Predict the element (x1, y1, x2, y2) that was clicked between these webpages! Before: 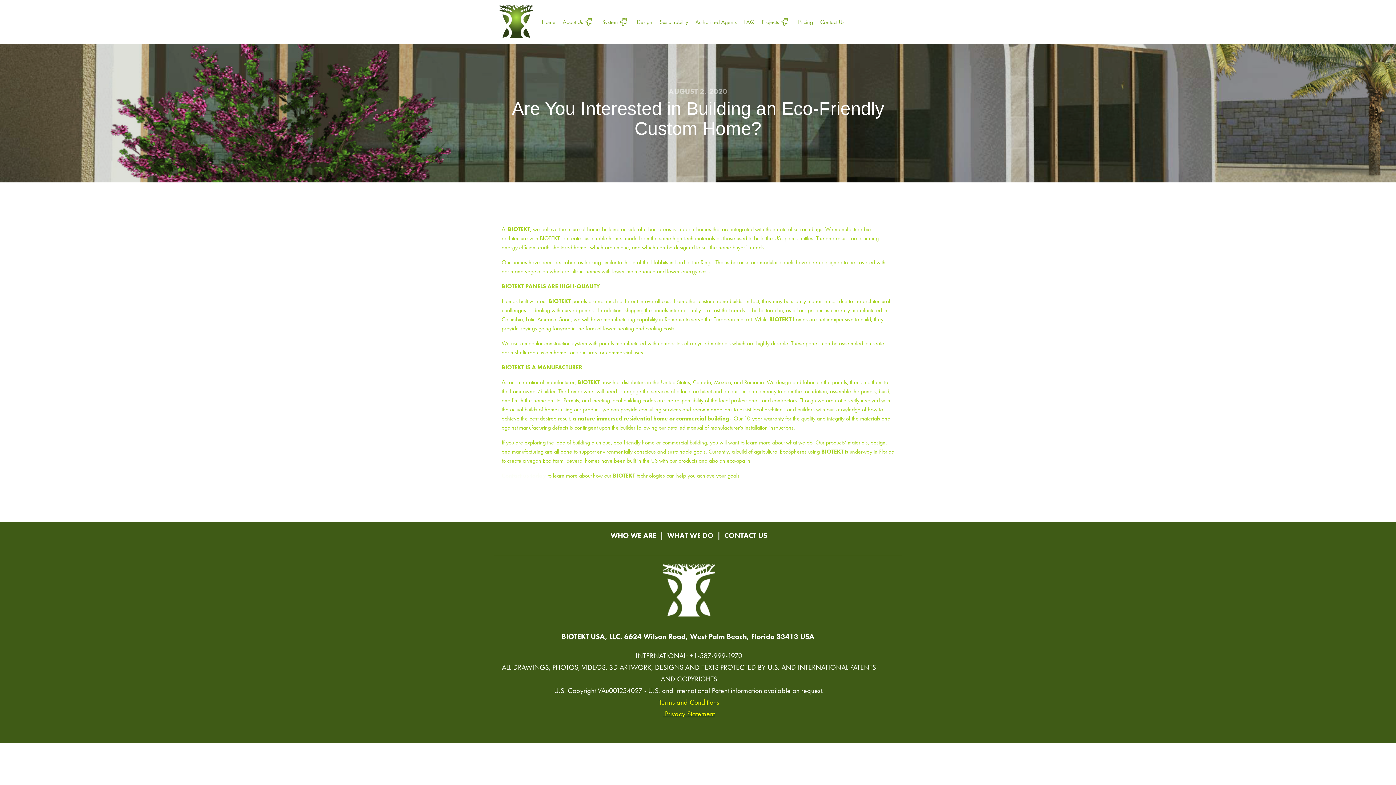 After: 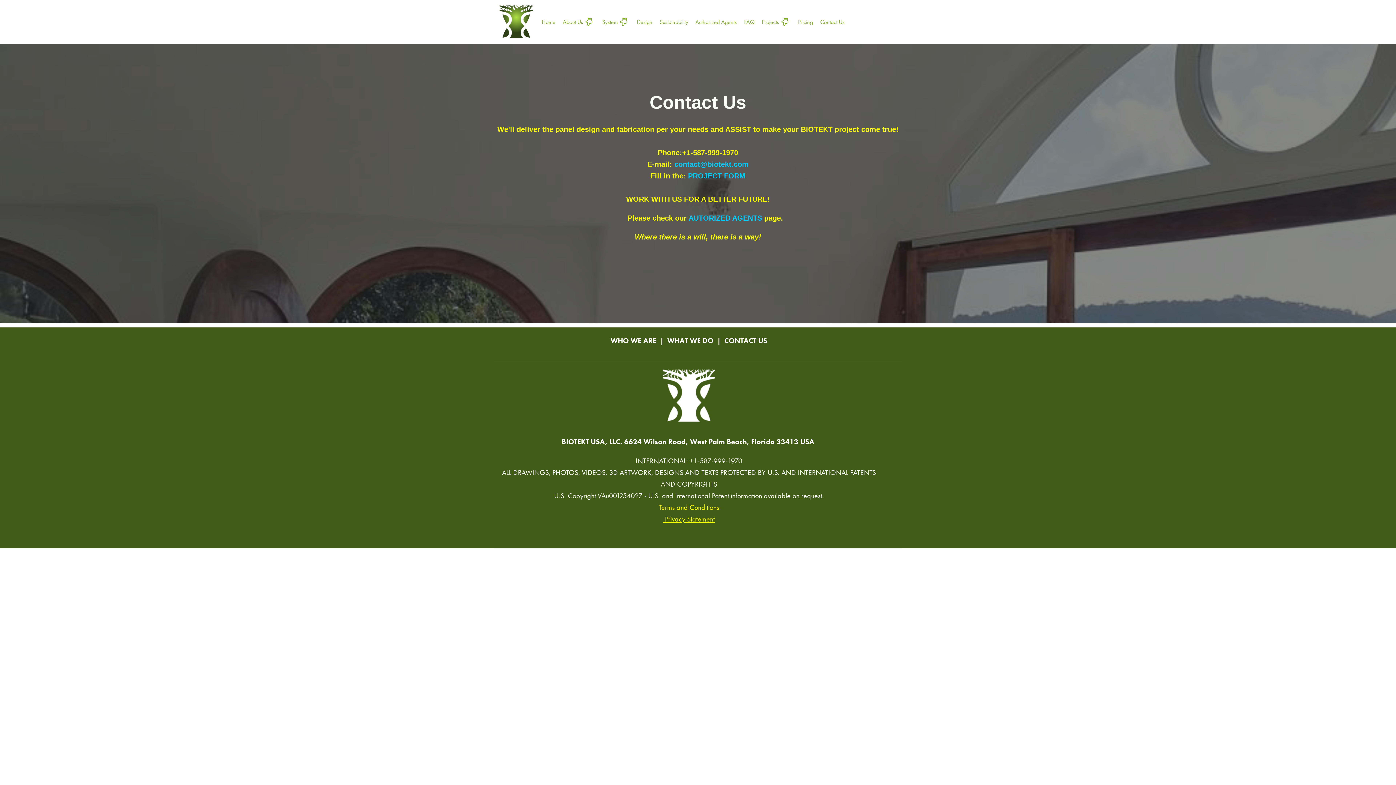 Action: bbox: (724, 530, 767, 540) label: CONTACT US